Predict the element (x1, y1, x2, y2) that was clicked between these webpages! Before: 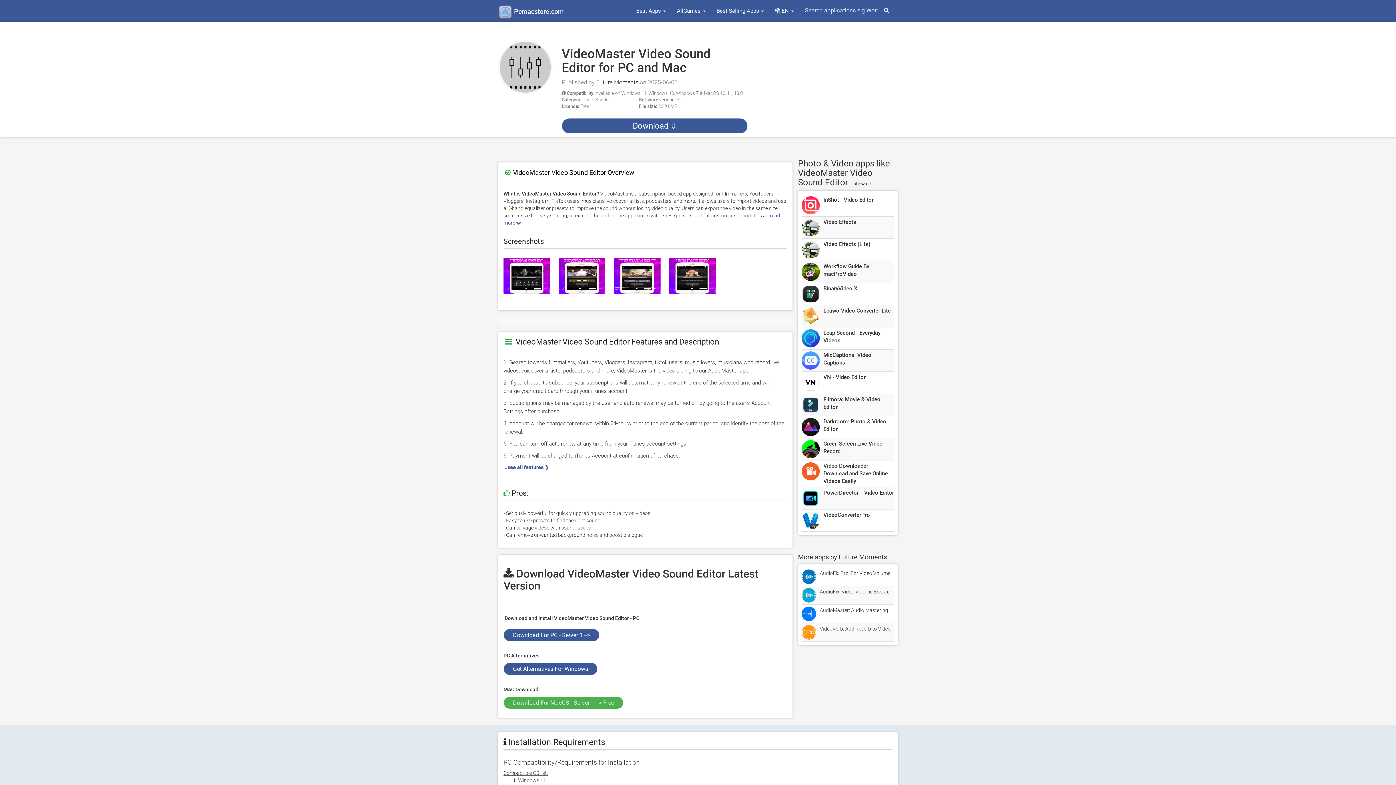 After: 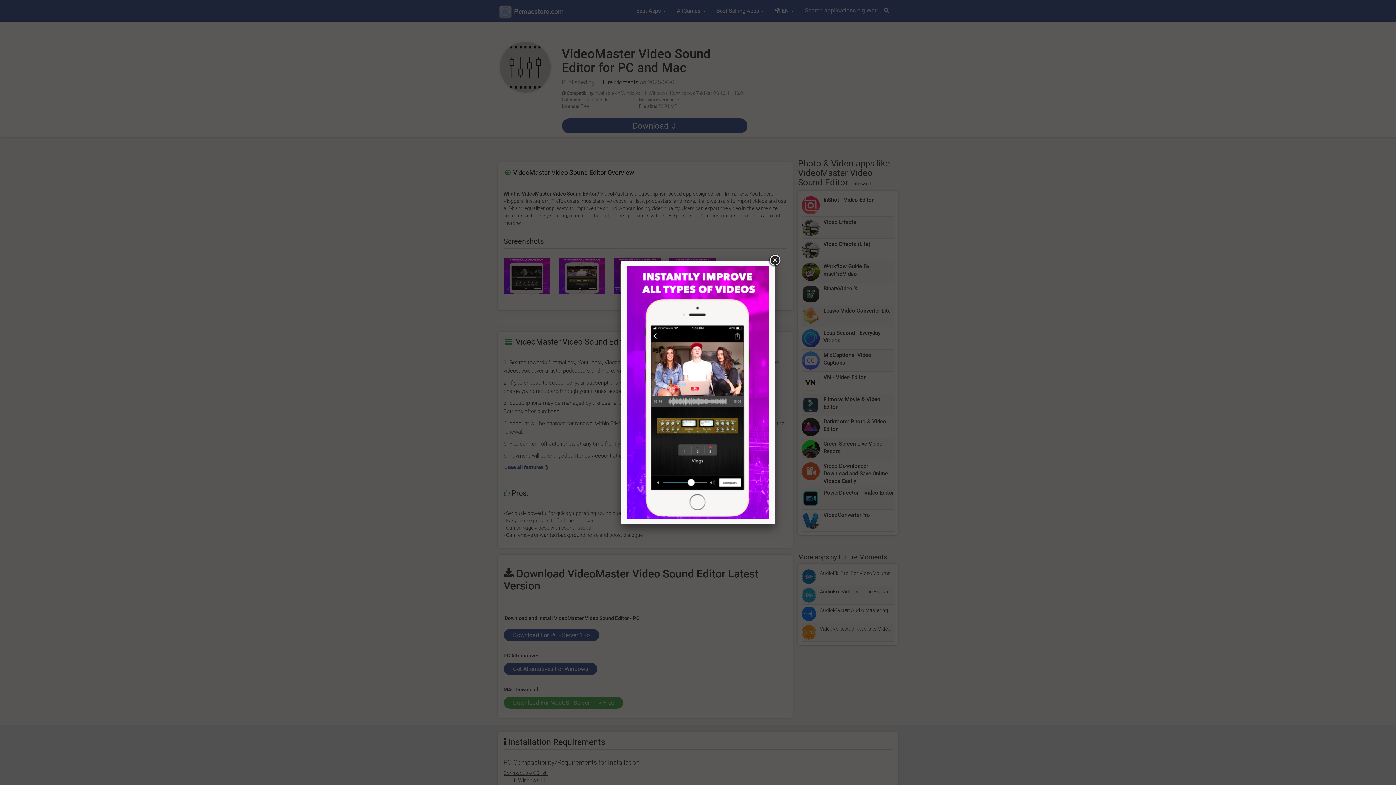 Action: bbox: (558, 274, 610, 280)